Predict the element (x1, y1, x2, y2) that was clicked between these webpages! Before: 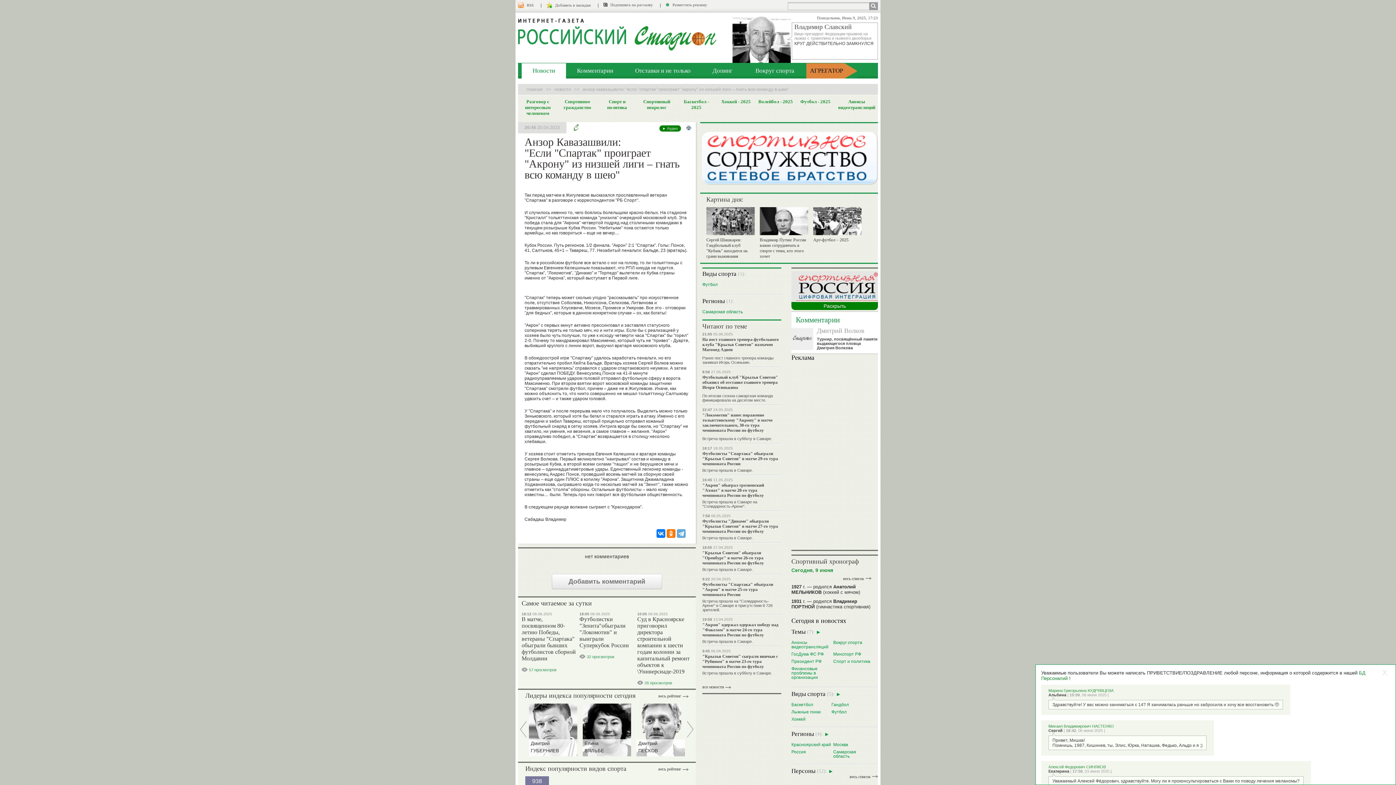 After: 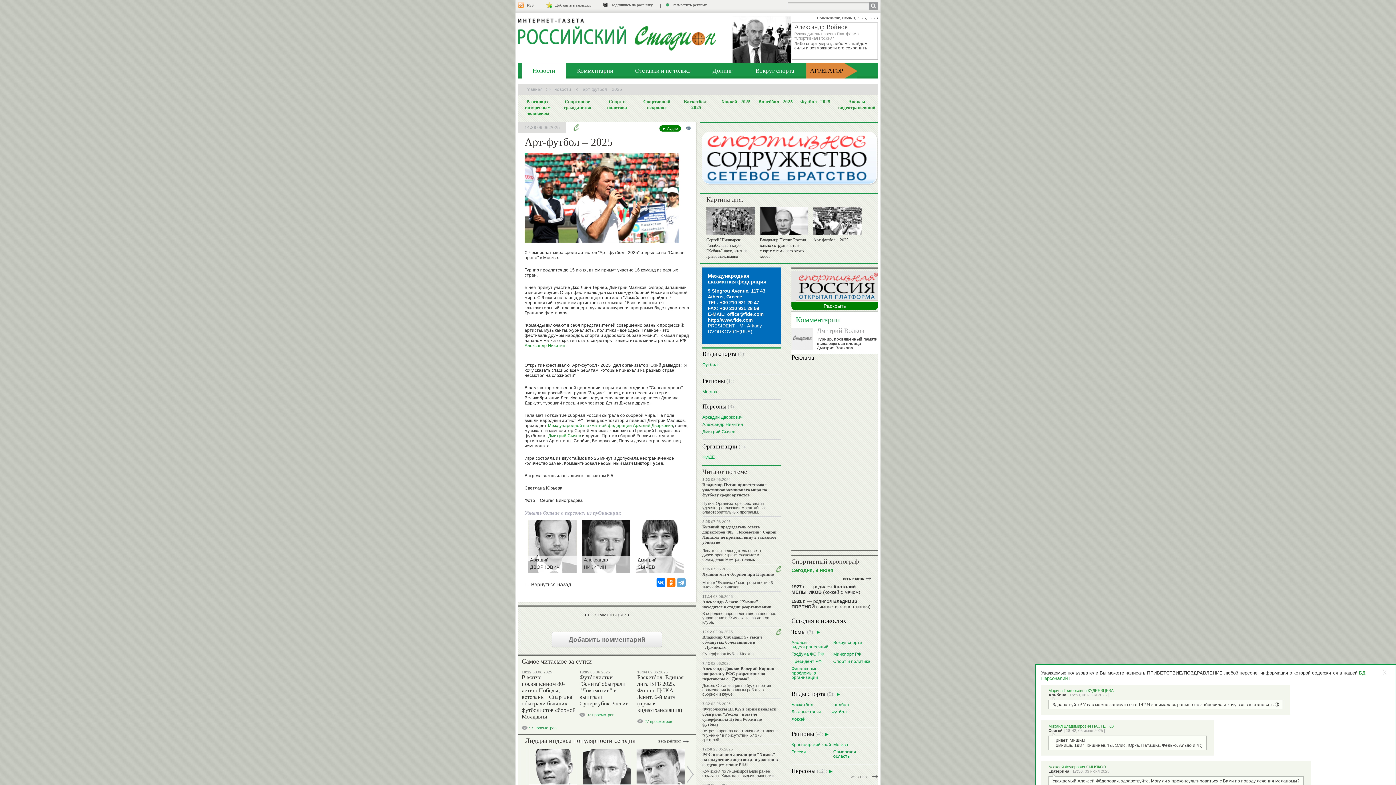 Action: bbox: (813, 237, 848, 242) label: Арт-футбол – 2025